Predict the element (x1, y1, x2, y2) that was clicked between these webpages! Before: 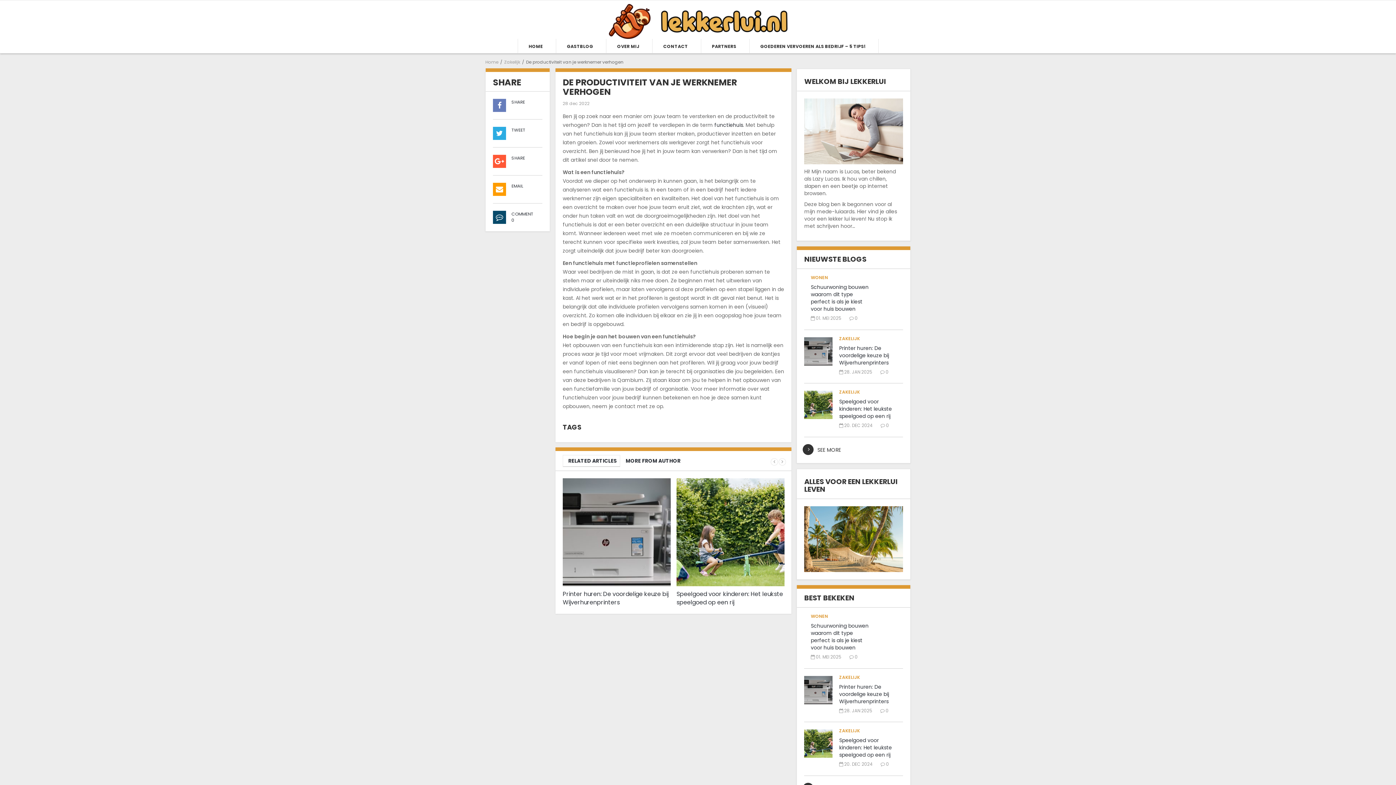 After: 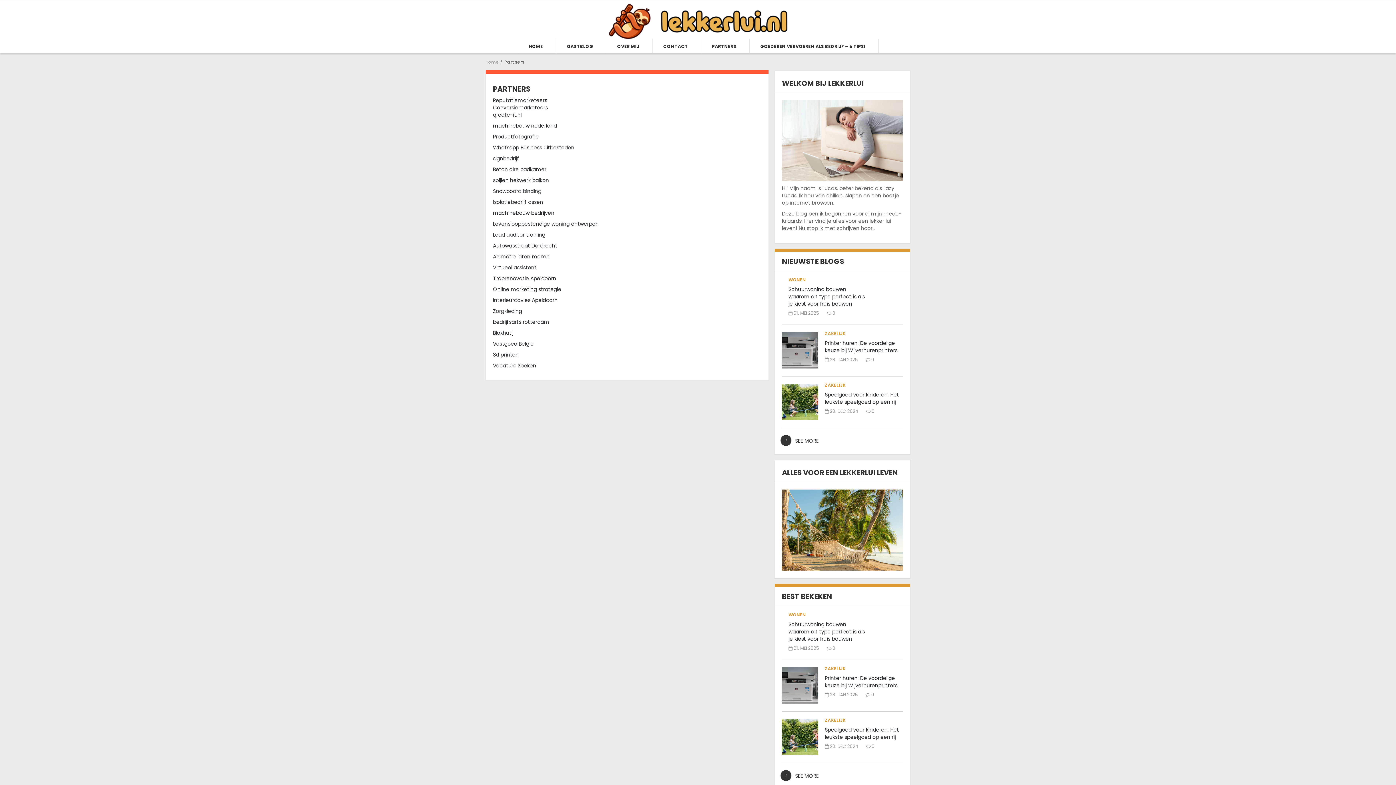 Action: label: PARTNERS bbox: (701, 38, 749, 53)